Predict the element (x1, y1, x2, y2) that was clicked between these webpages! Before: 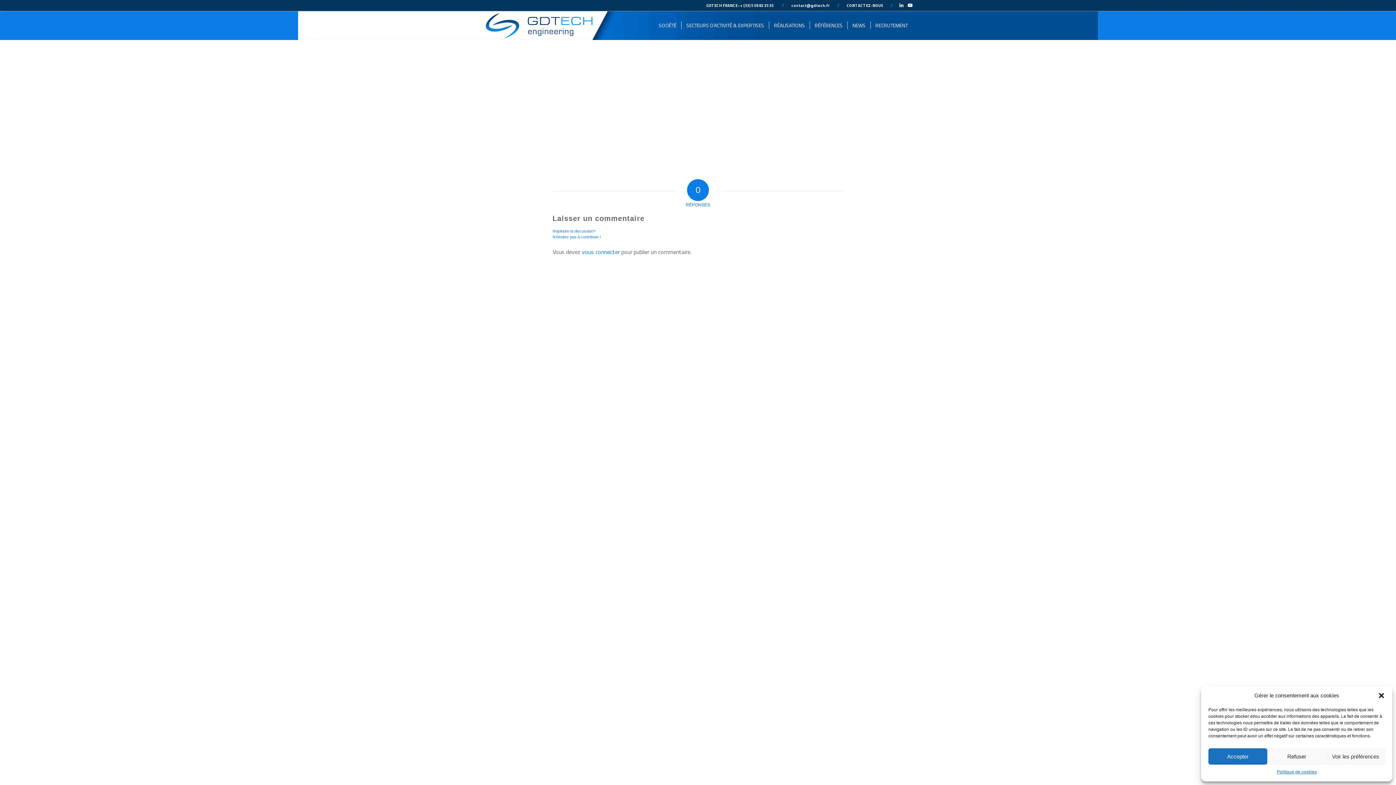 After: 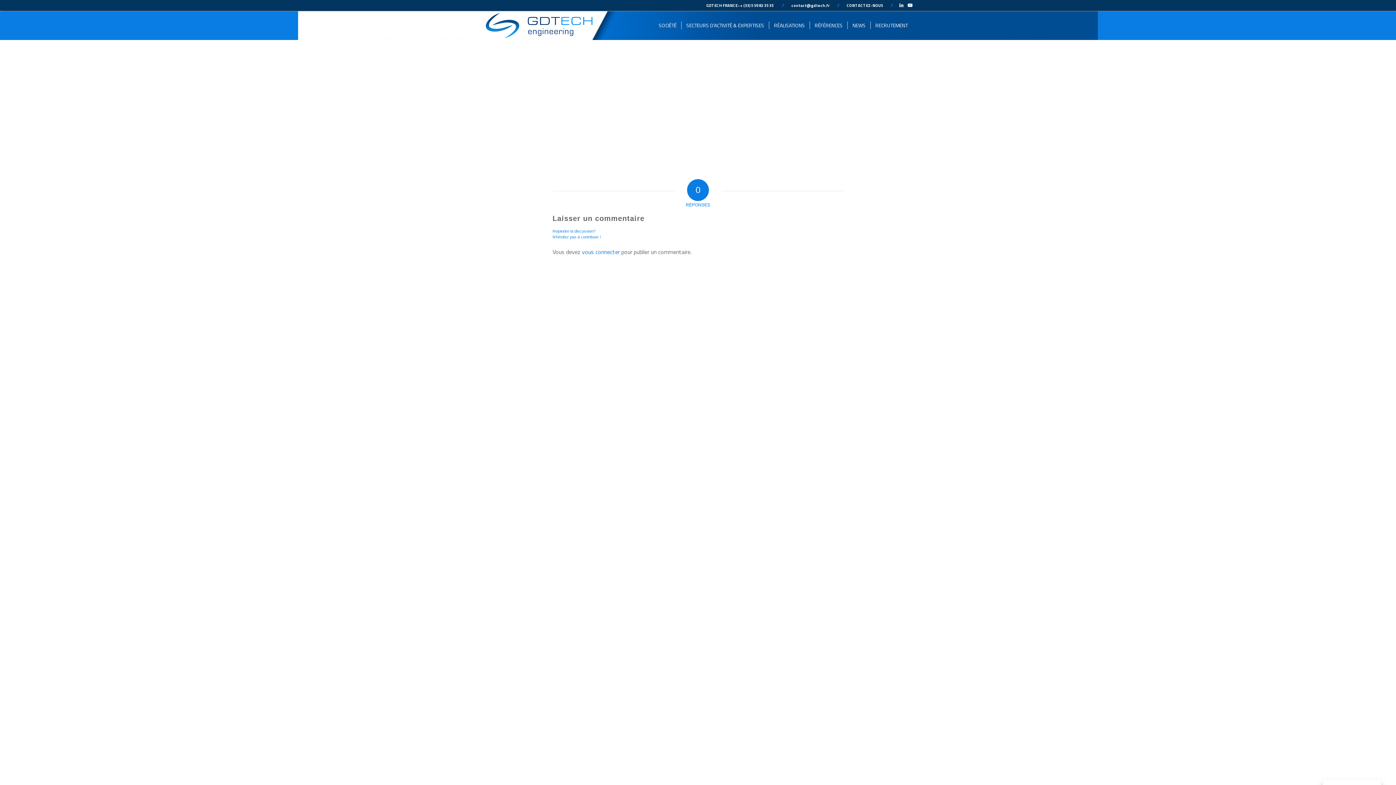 Action: label: Fermer la boîte de dialogue bbox: (1378, 692, 1385, 699)